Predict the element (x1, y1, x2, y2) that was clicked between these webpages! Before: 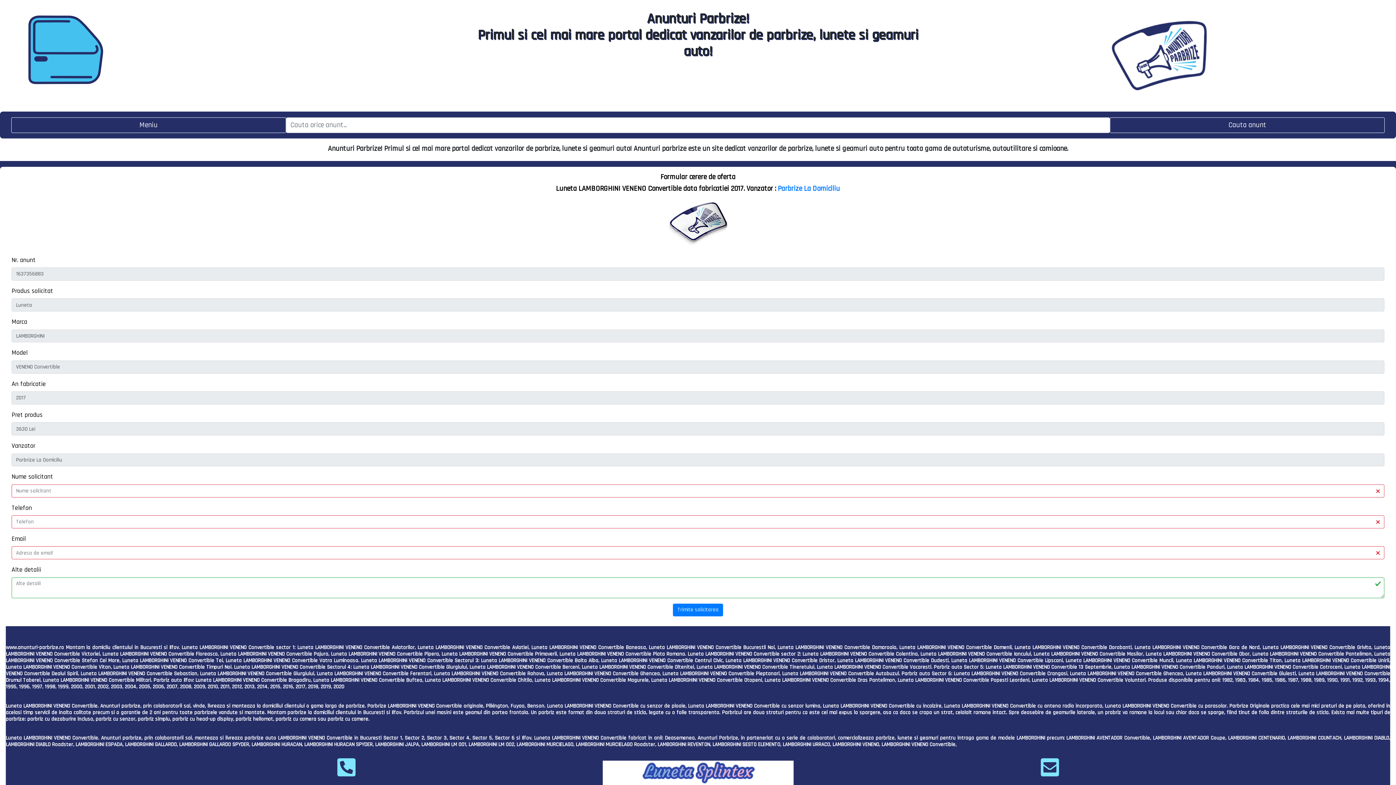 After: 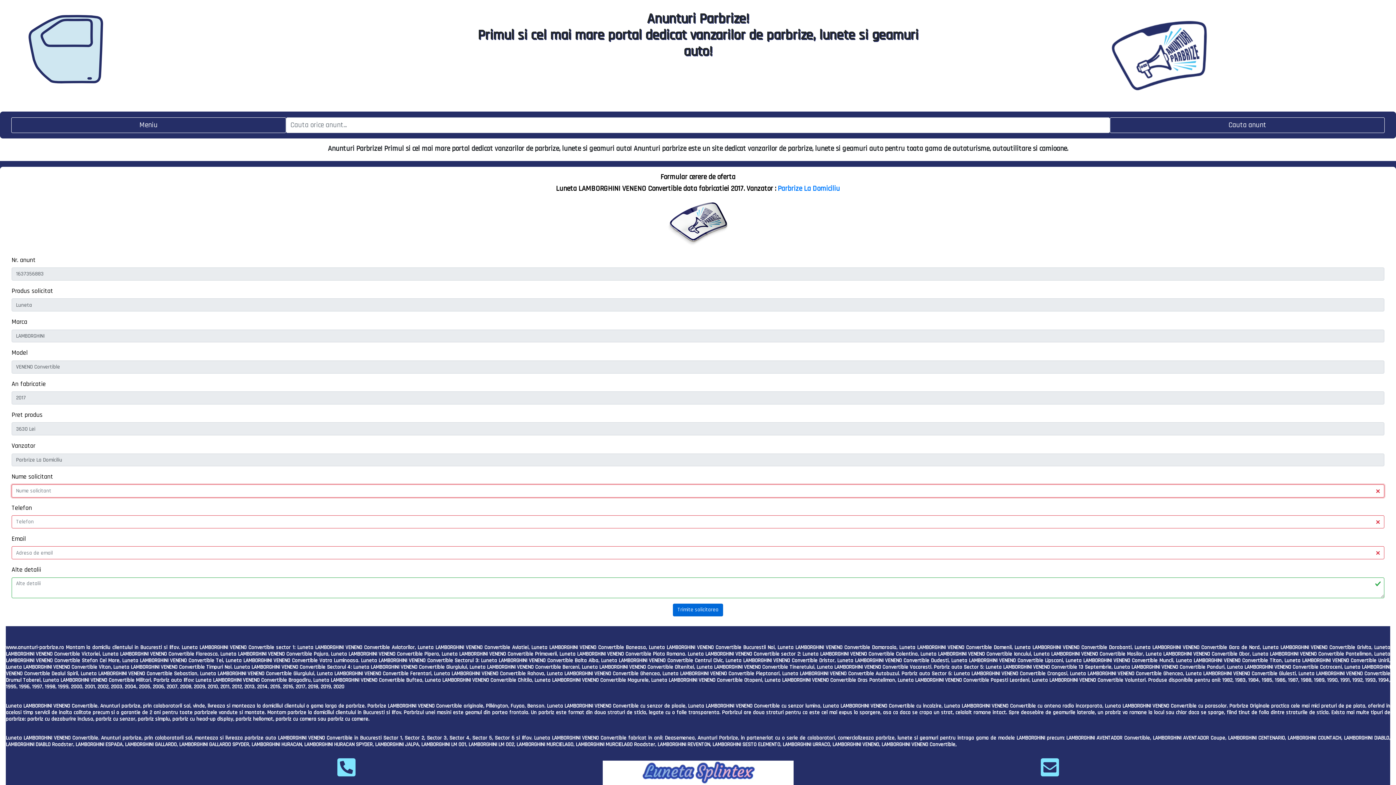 Action: label: Trimite solicitarea bbox: (673, 603, 723, 616)